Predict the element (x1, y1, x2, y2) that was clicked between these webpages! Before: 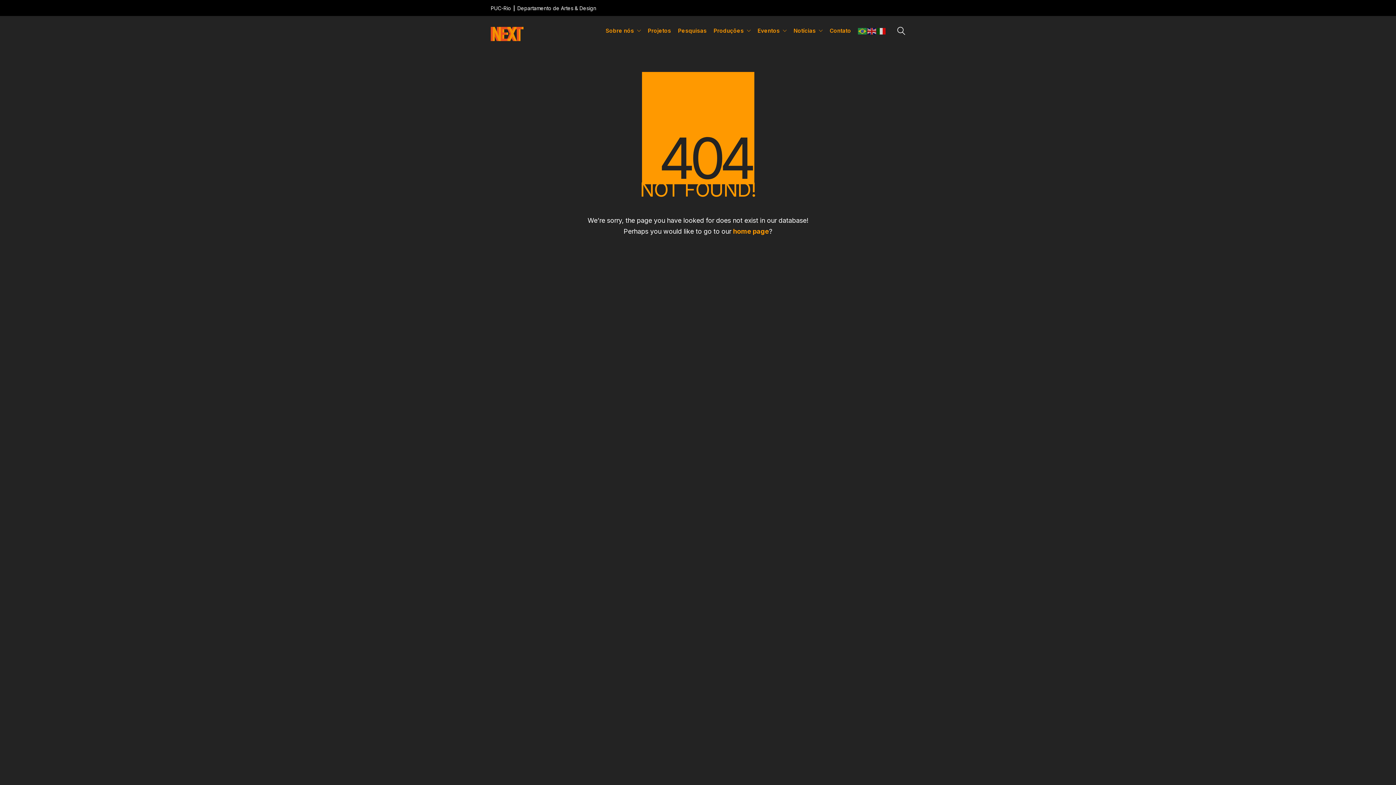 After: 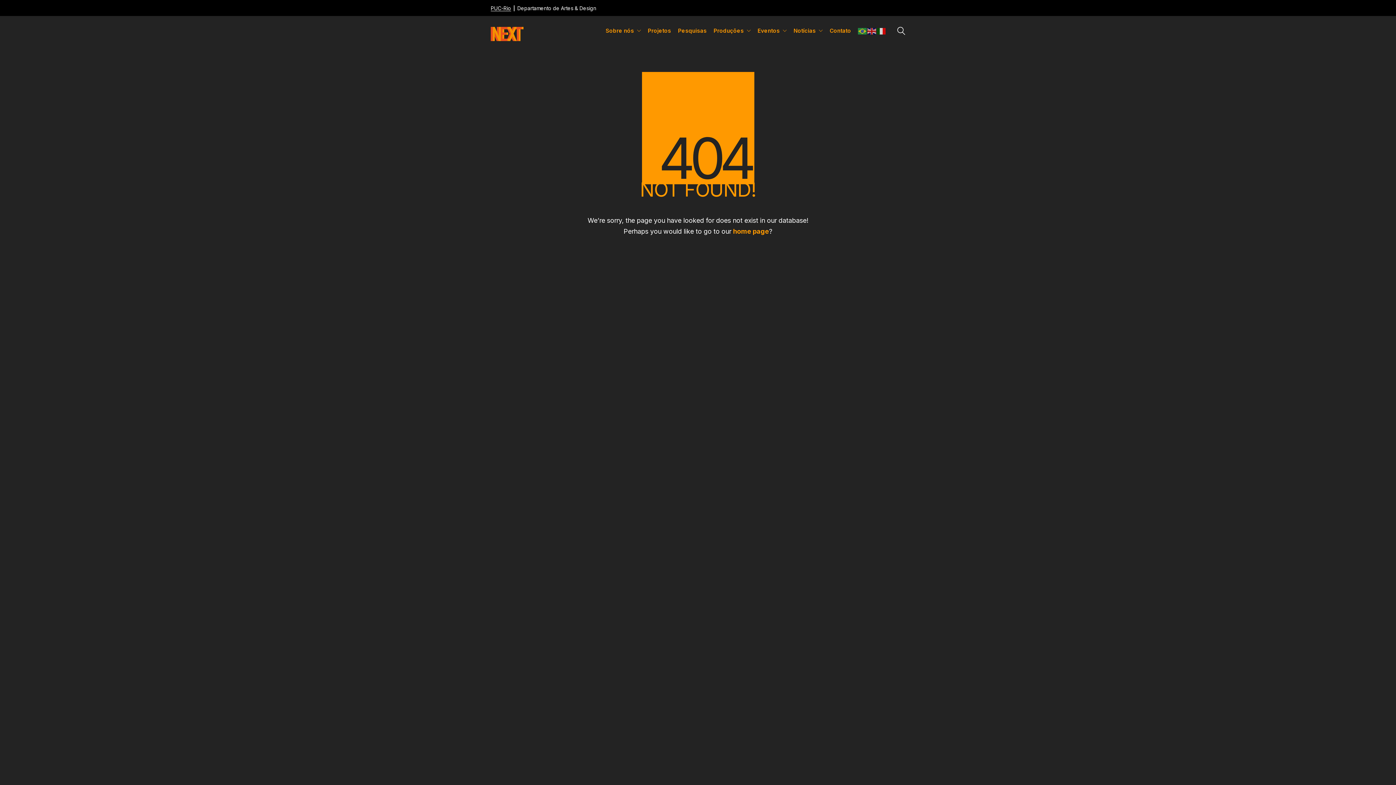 Action: label: PUC-Rio bbox: (490, 5, 511, 10)